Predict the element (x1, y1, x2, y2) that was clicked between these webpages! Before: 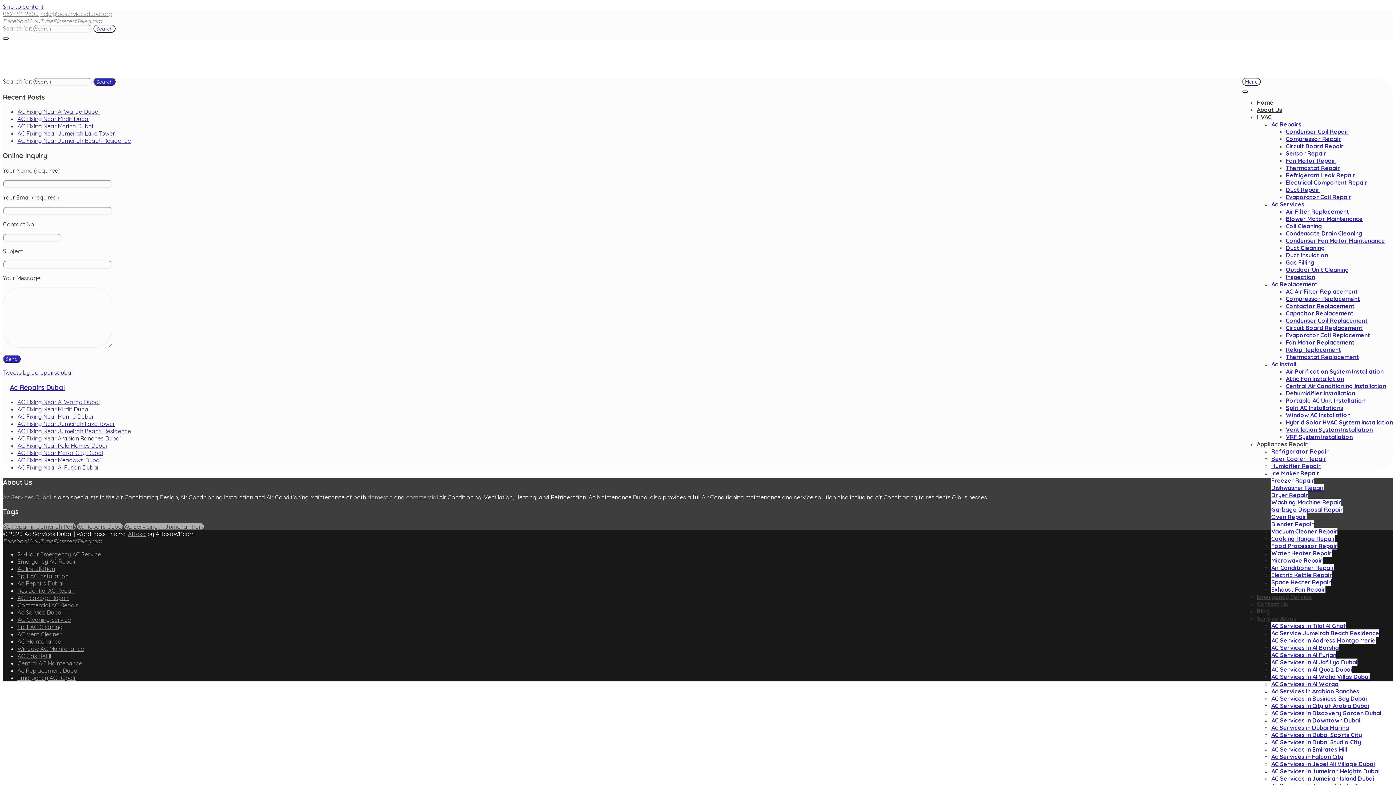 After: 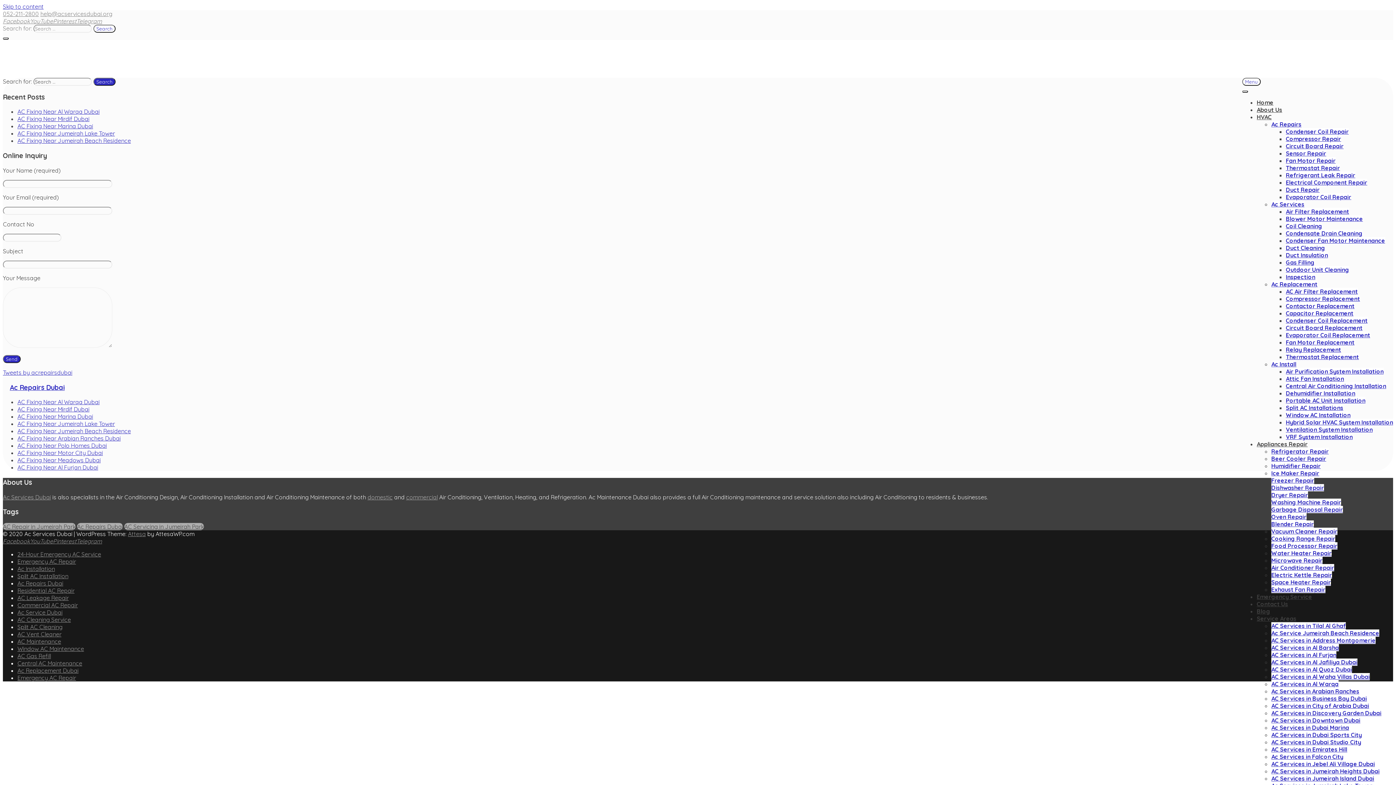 Action: label: Condenser Coil Replacement bbox: (1286, 317, 1368, 324)